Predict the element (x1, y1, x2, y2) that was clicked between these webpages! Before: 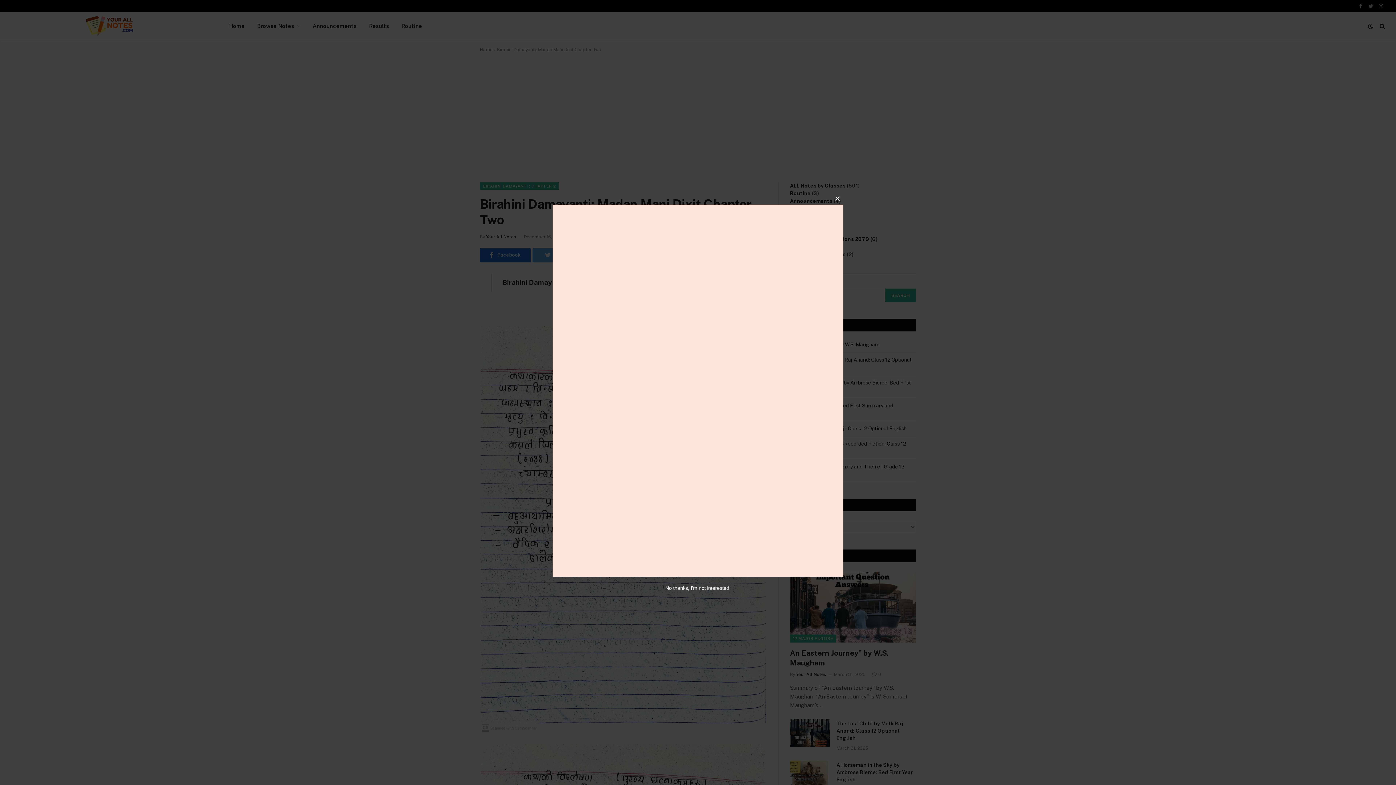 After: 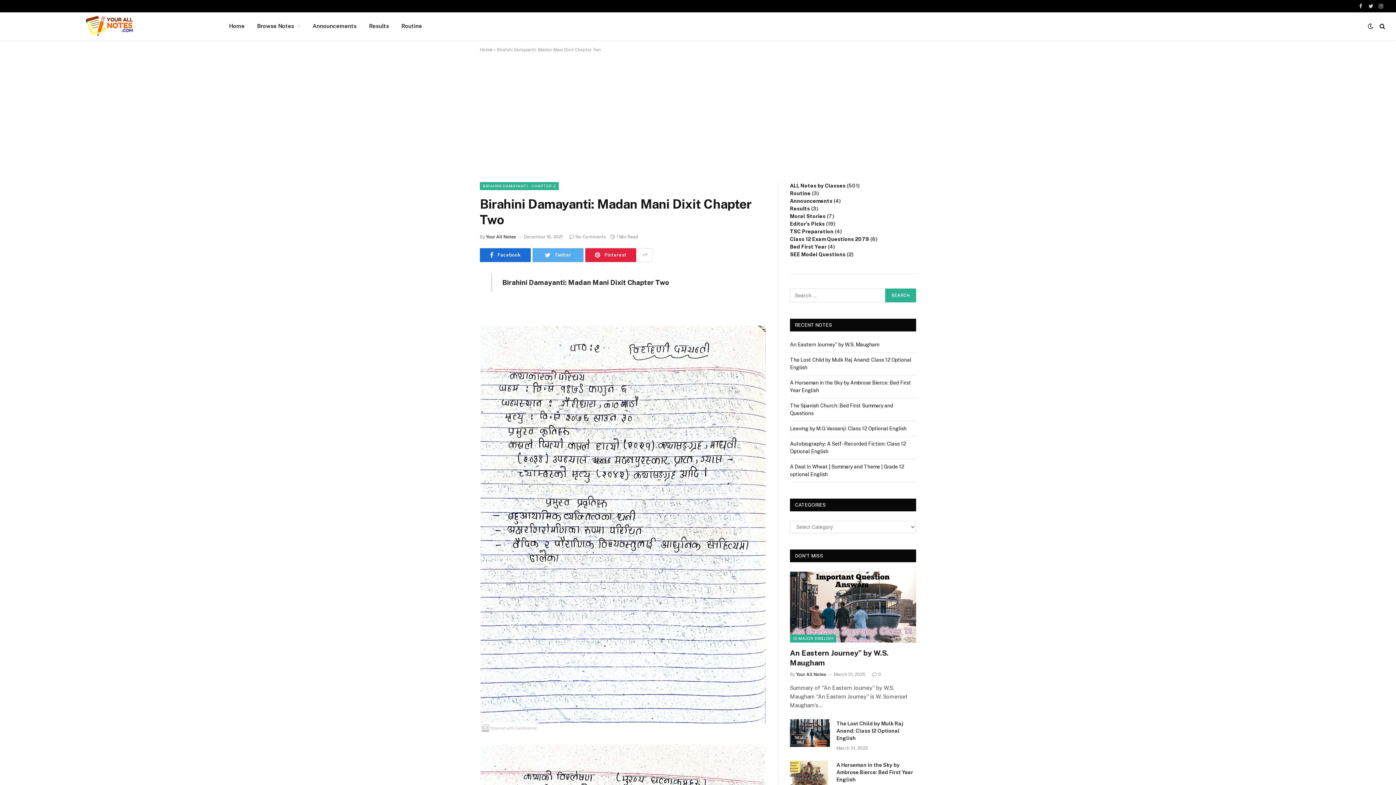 Action: bbox: (832, 193, 843, 204) label: CLOSE THIS MODULE